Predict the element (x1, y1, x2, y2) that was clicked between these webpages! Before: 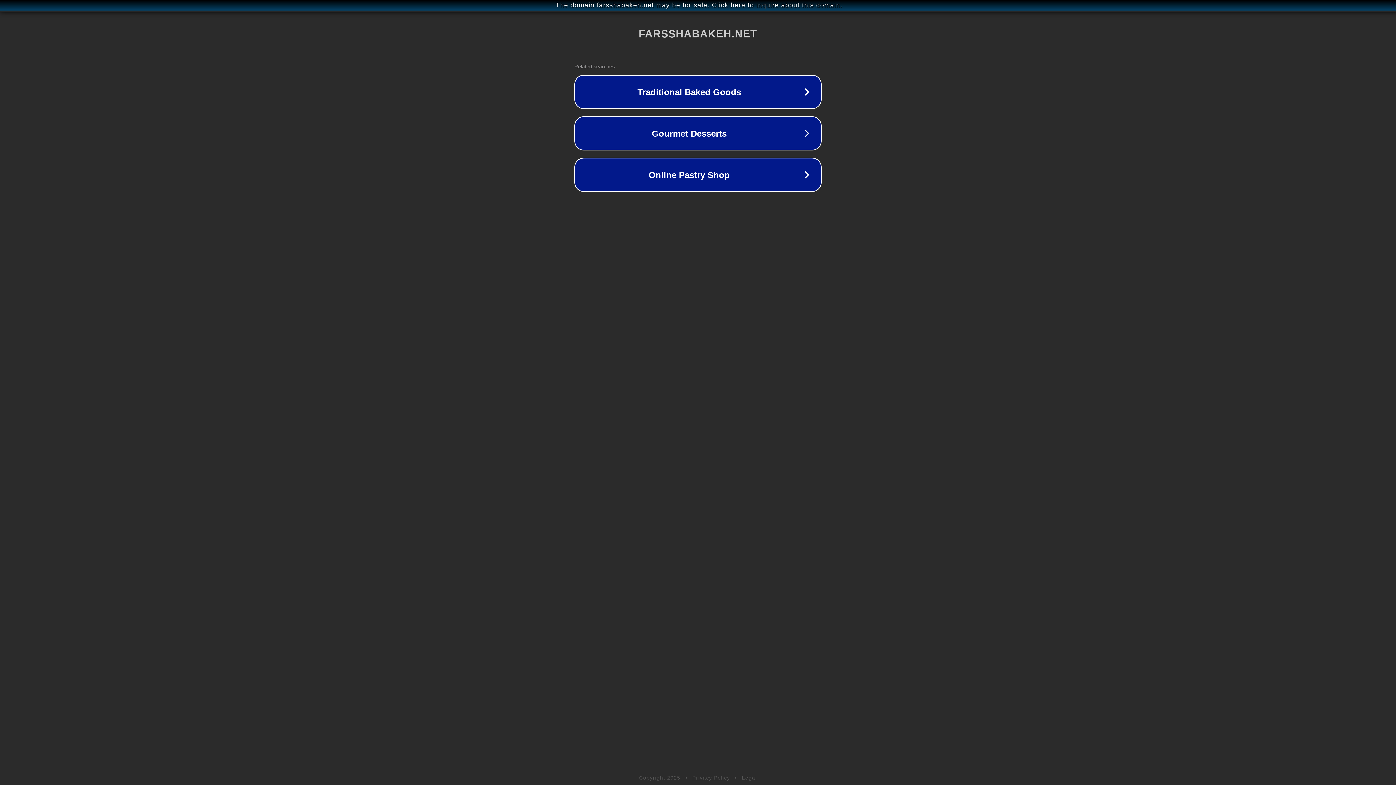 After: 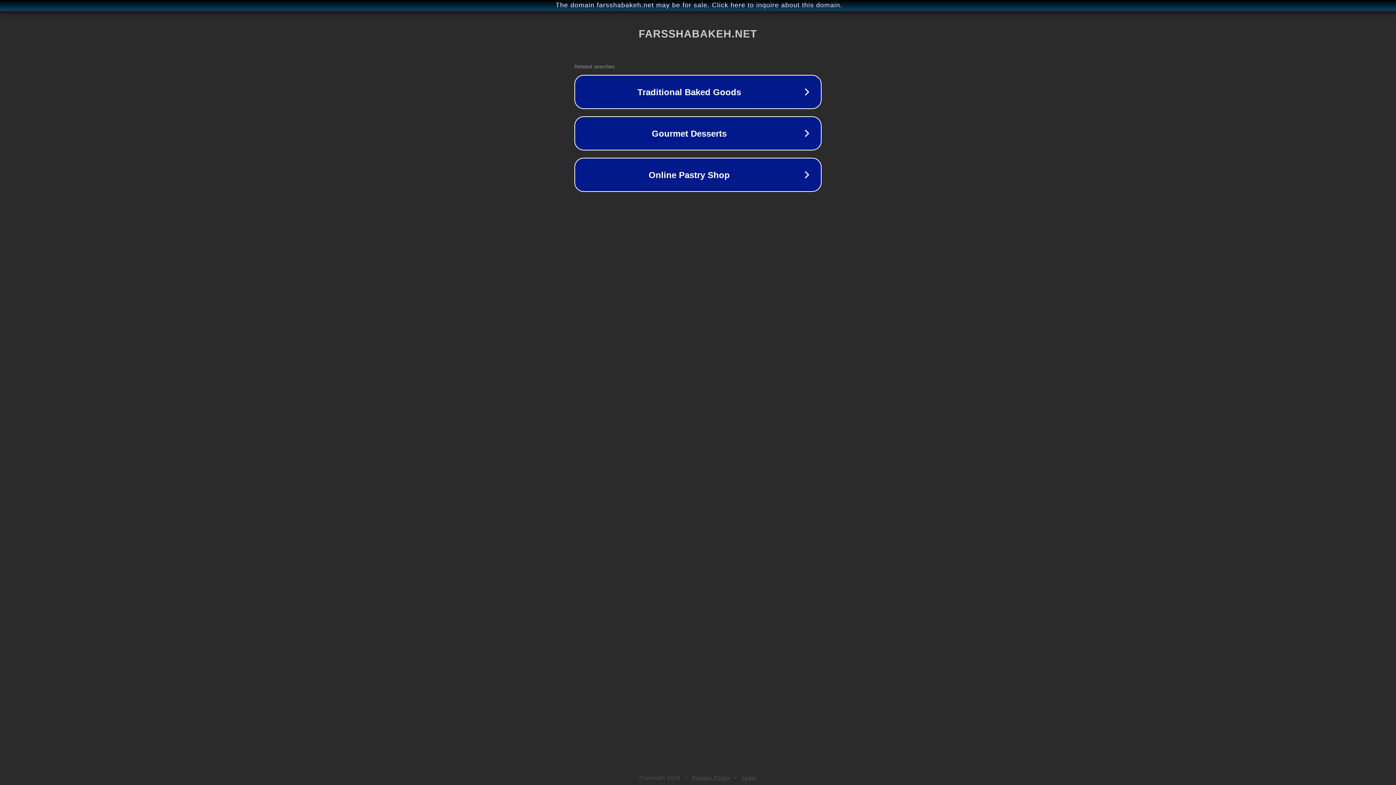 Action: label: Legal bbox: (742, 775, 757, 781)